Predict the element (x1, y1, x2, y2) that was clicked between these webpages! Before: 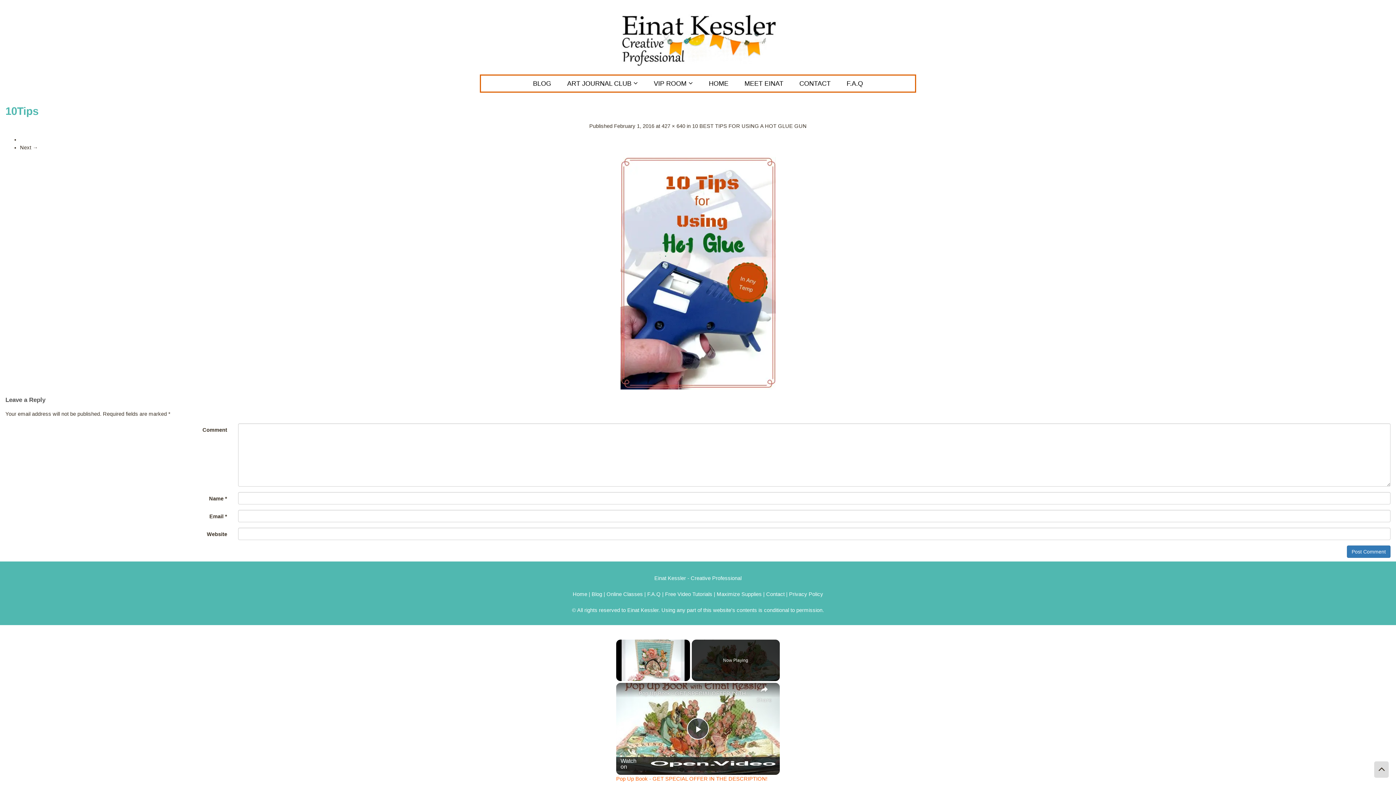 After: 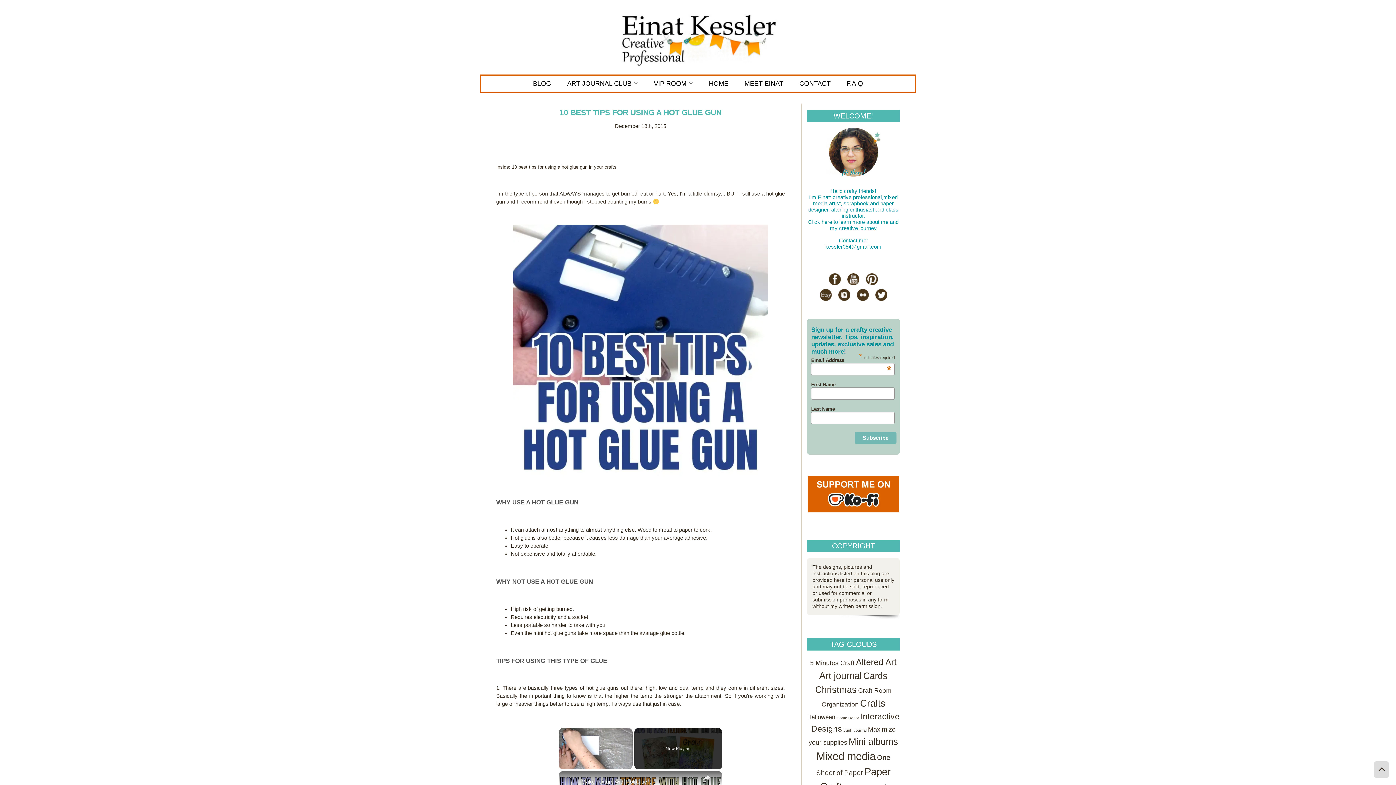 Action: label: 10 BEST TIPS FOR USING A HOT GLUE GUN bbox: (692, 123, 806, 129)